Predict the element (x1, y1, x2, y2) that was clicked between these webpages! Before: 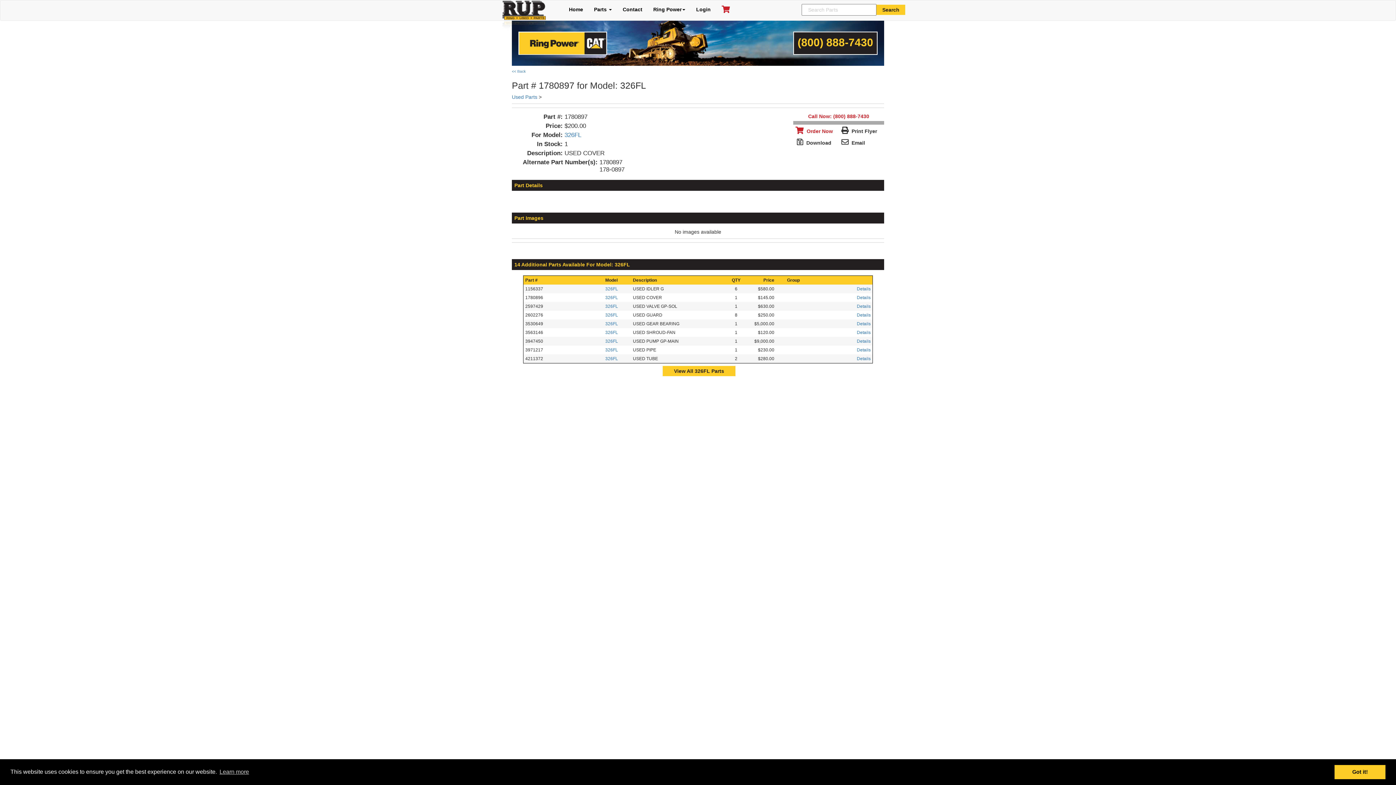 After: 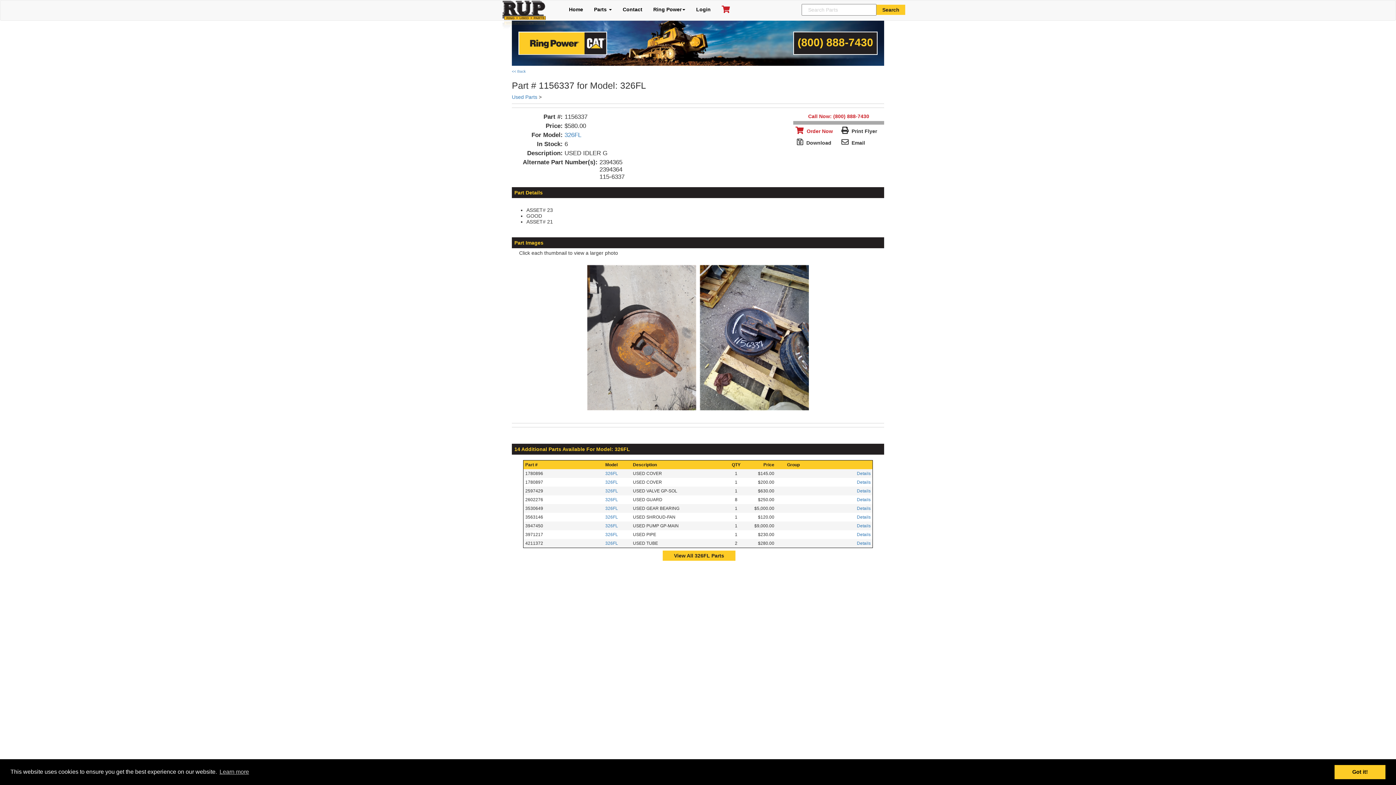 Action: bbox: (857, 286, 870, 291) label: Details